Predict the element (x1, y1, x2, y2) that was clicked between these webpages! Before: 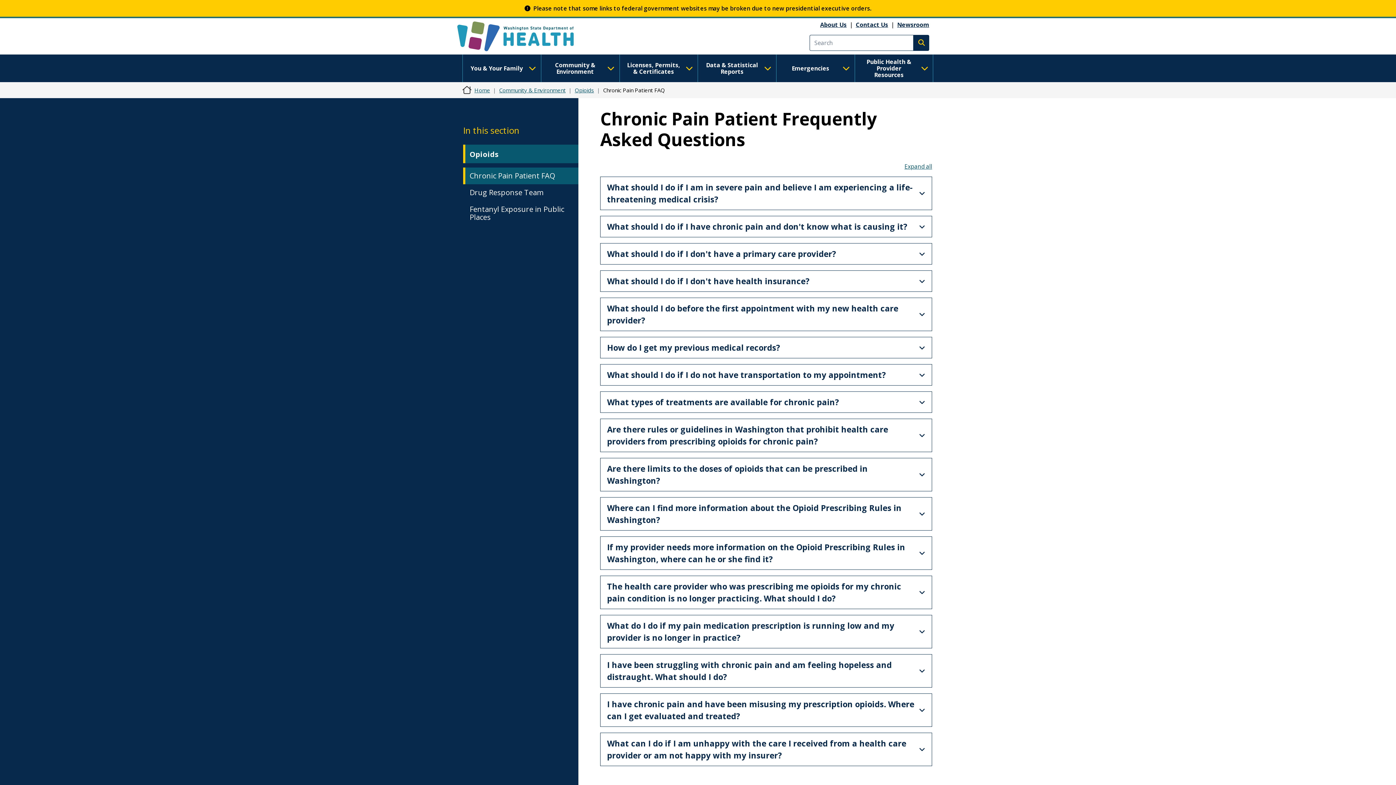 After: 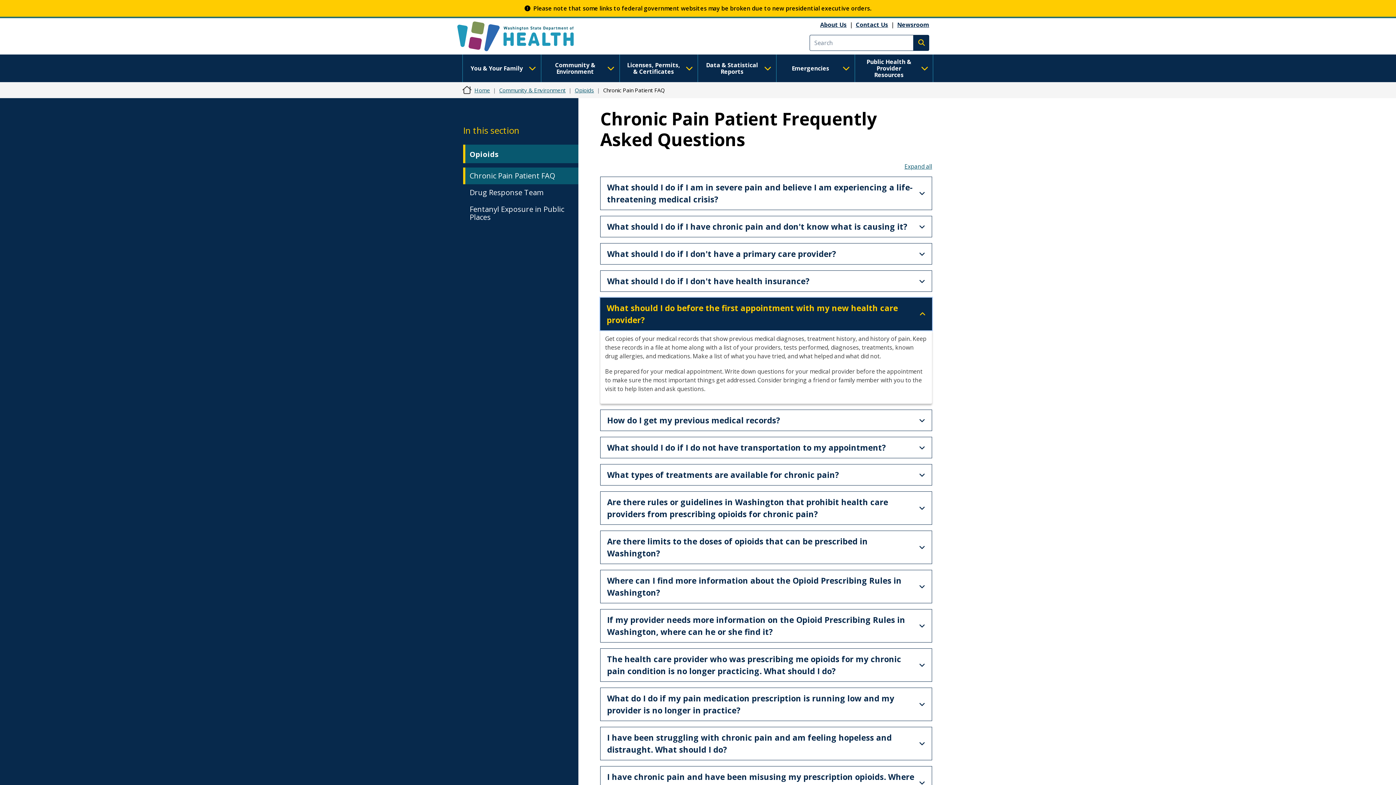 Action: label: What should I do before the first appointment with my new health care provider? bbox: (600, 297, 932, 331)